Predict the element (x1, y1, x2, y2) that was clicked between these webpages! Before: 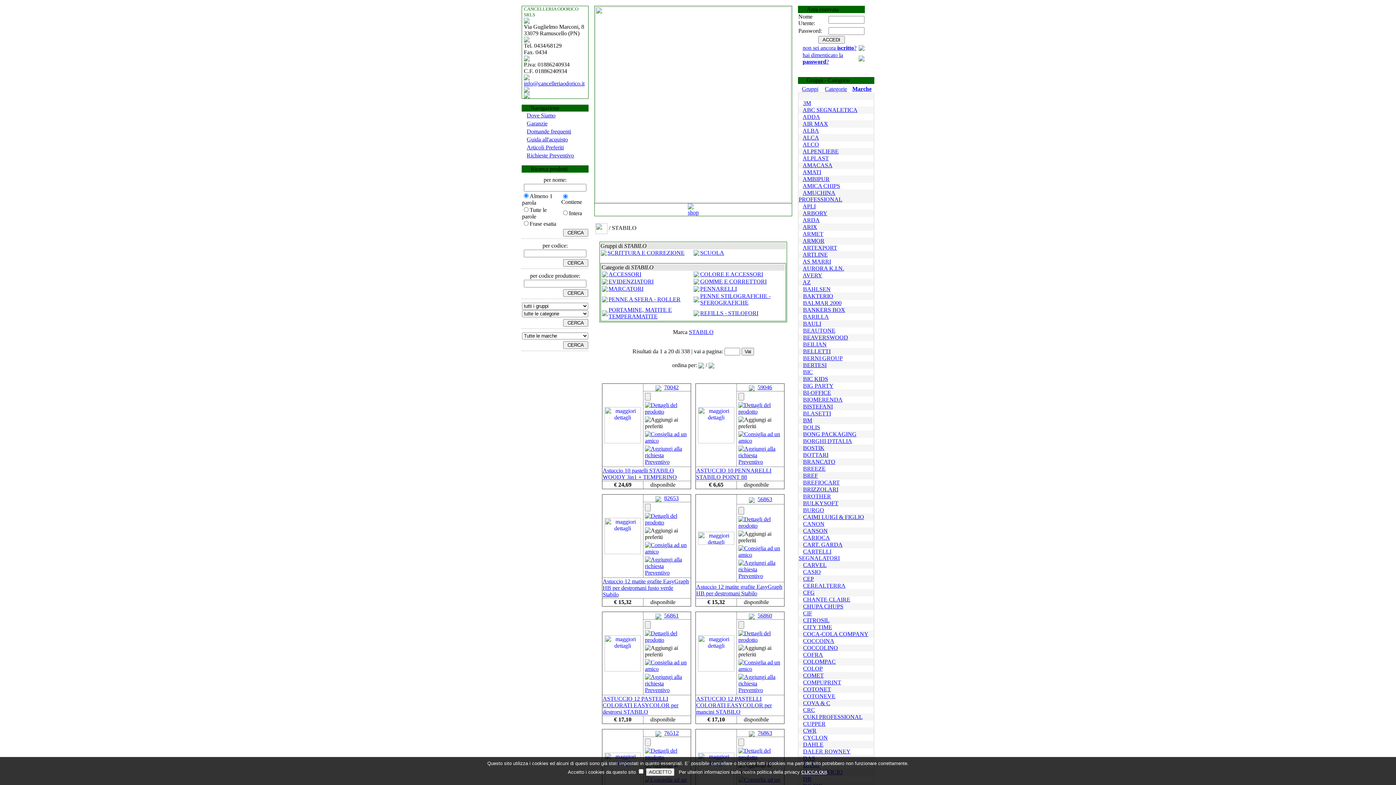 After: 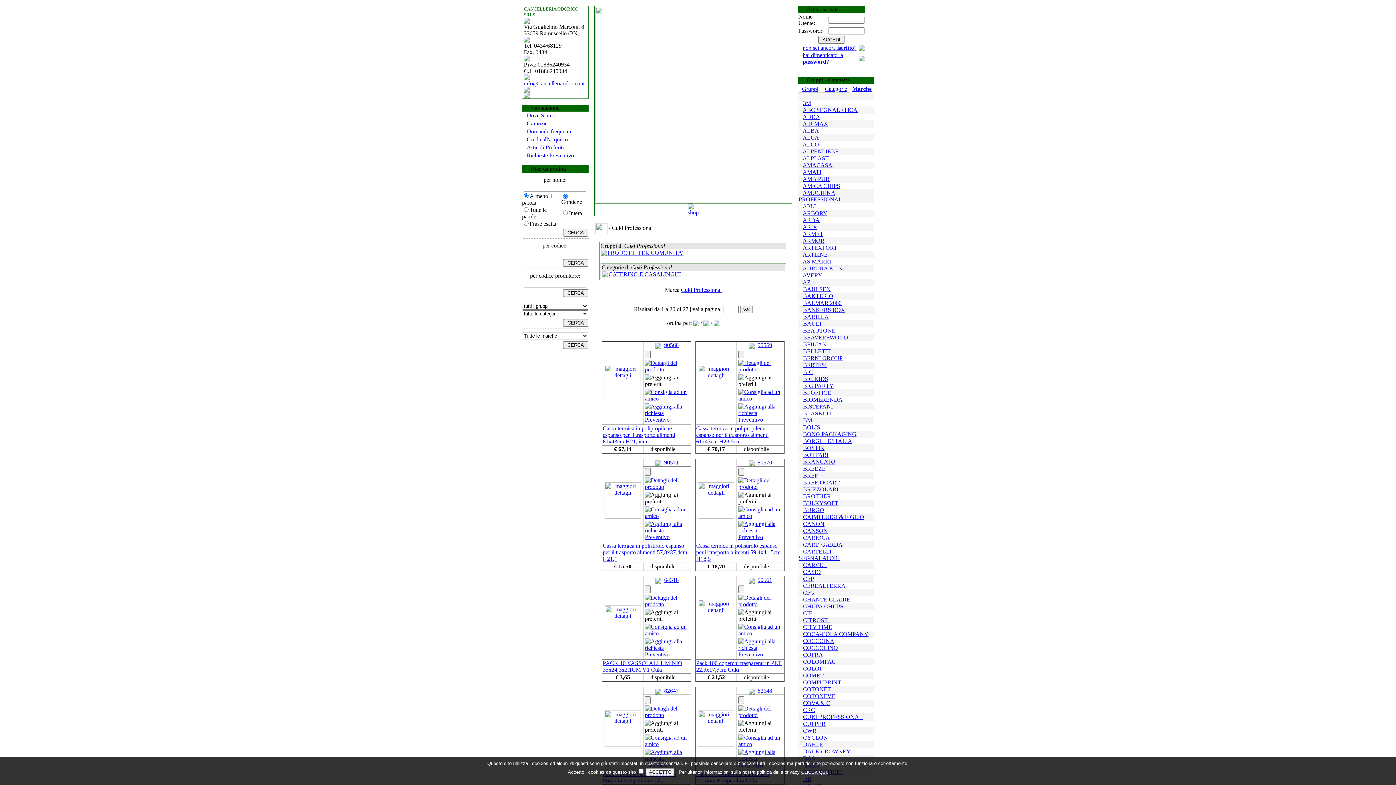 Action: bbox: (803, 714, 862, 720) label: CUKI PROFESSIONAL